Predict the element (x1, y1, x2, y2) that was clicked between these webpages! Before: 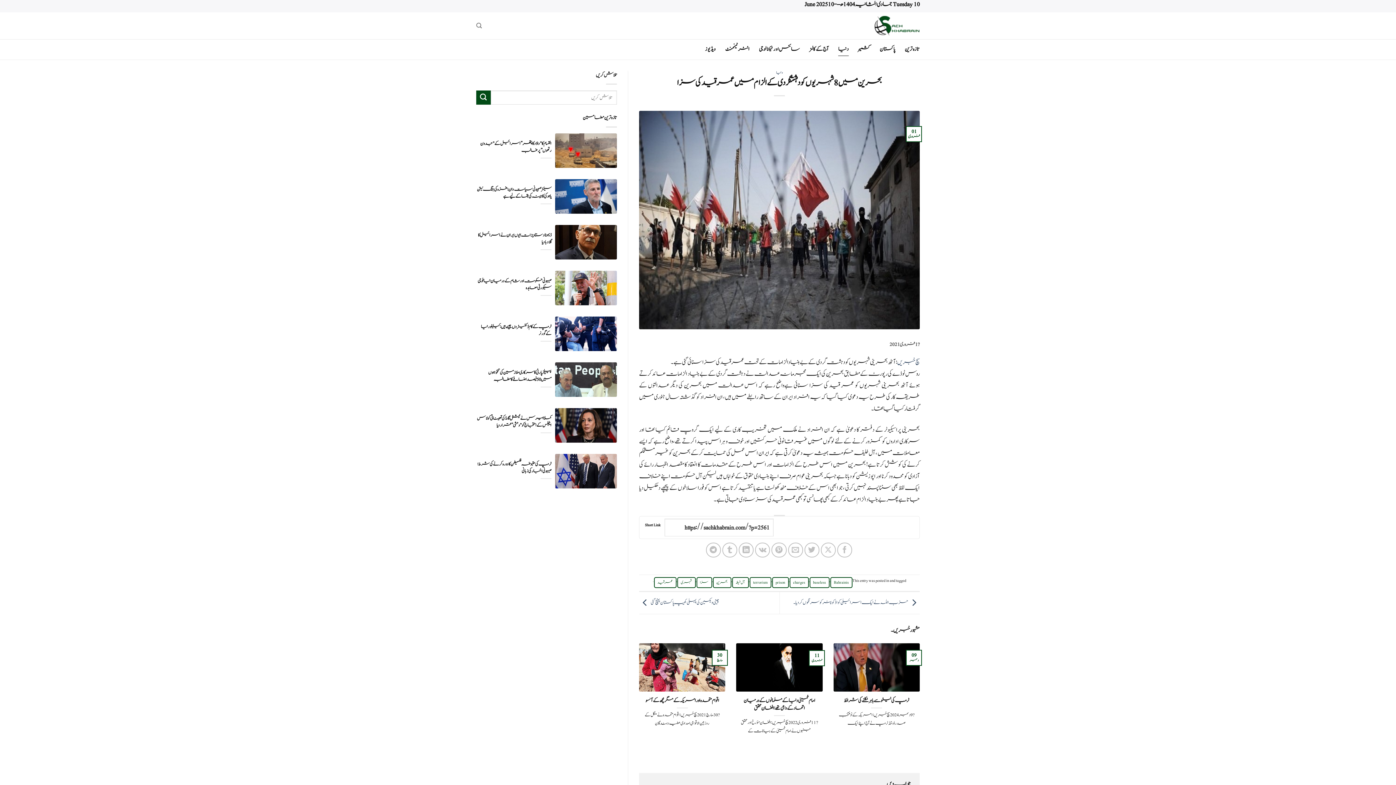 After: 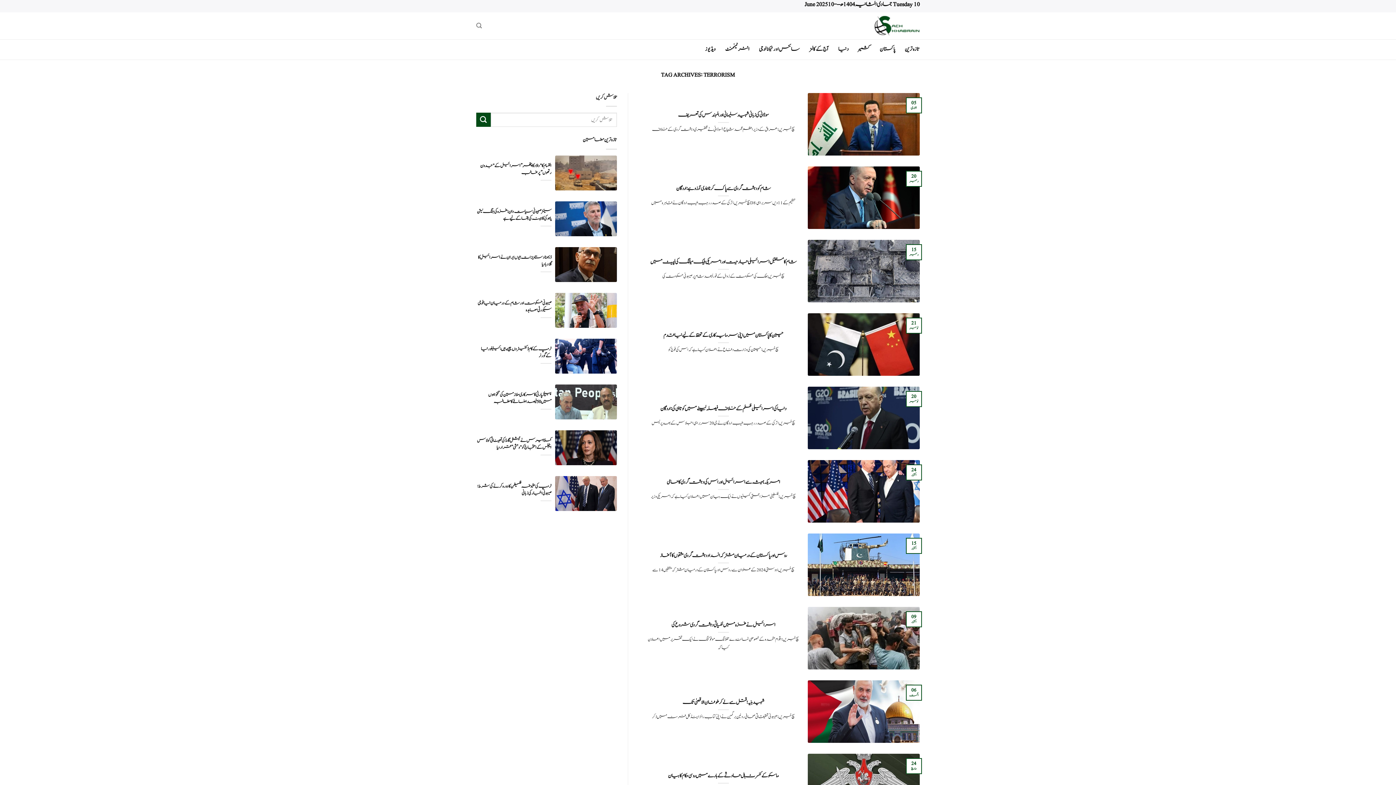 Action: label: terrorism bbox: (749, 577, 771, 588)